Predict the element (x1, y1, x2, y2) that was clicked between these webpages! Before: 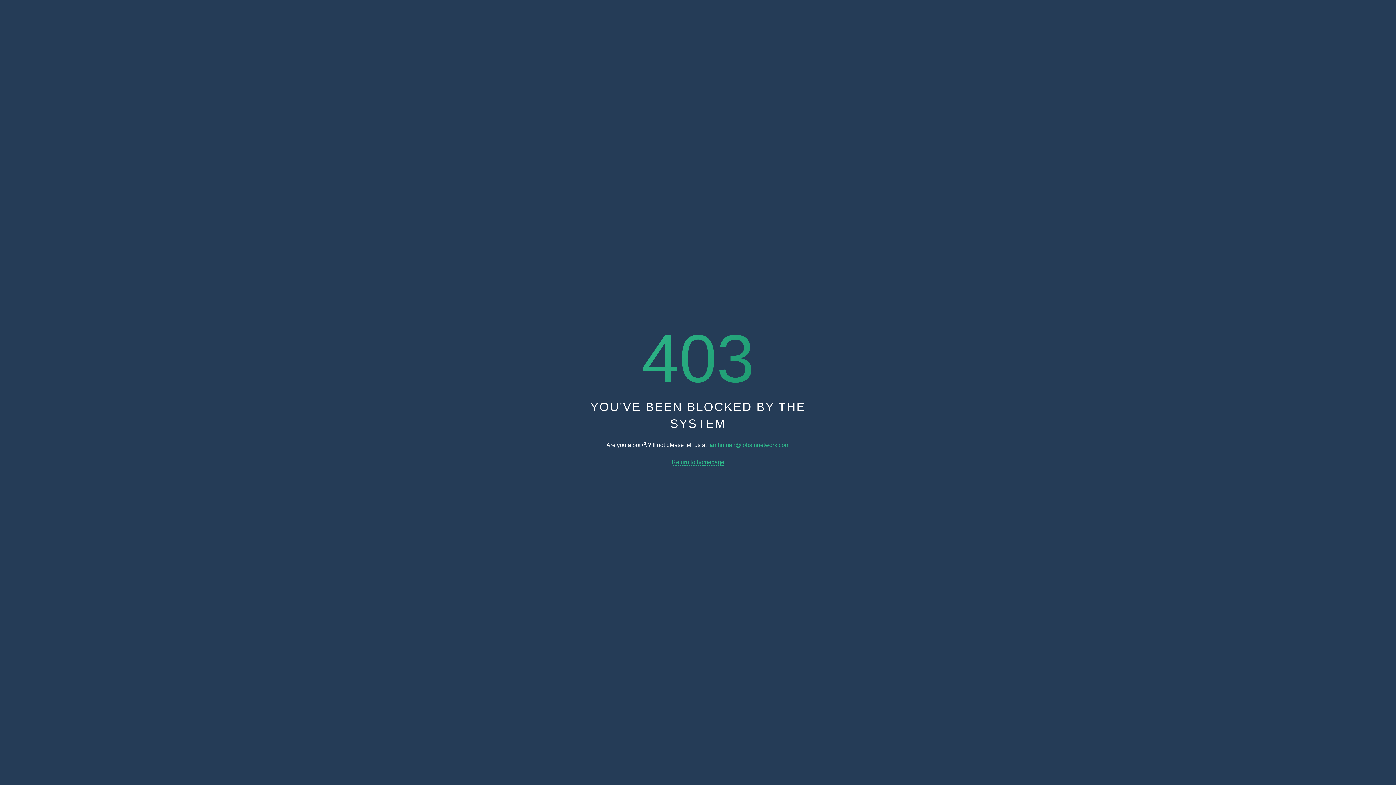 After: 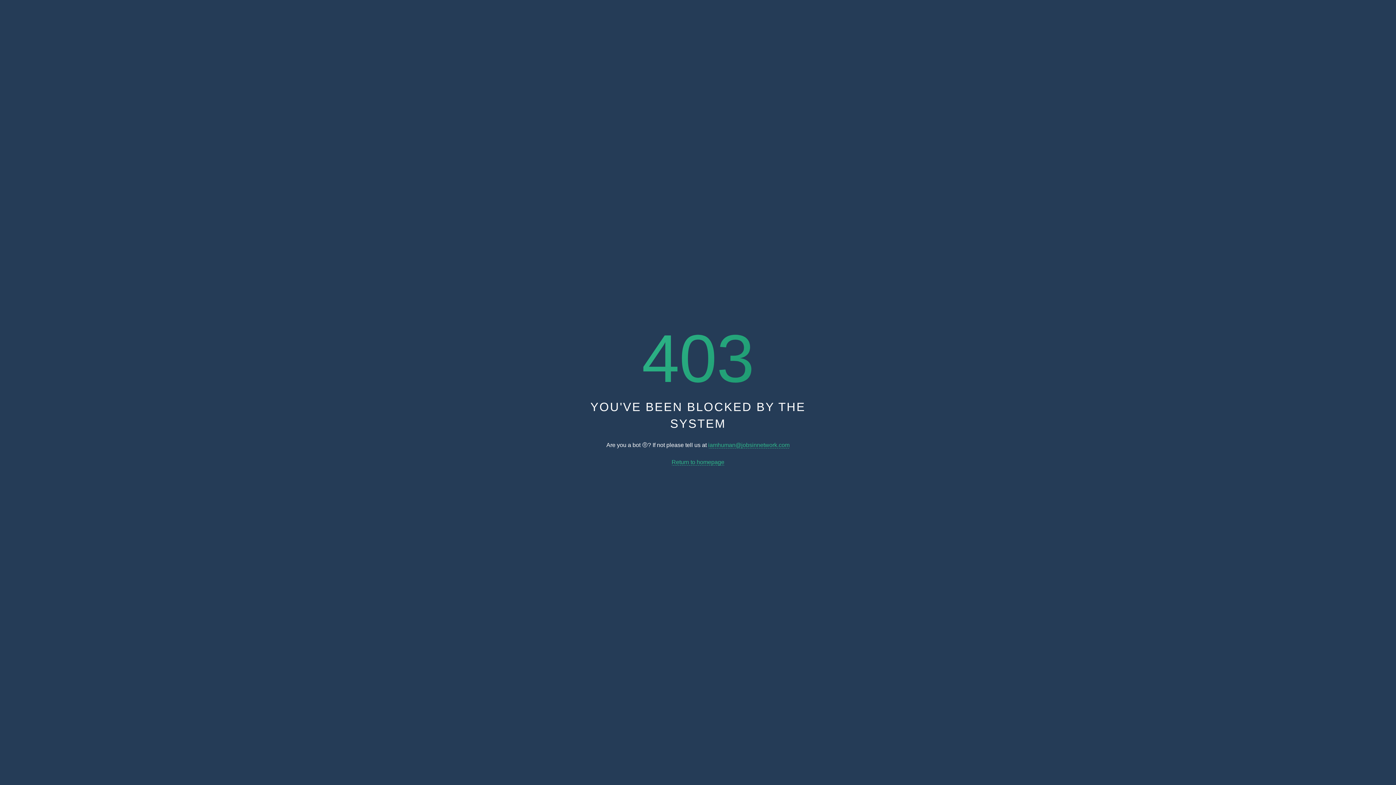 Action: bbox: (708, 442, 789, 448) label: iamhuman@jobsinnetwork.com